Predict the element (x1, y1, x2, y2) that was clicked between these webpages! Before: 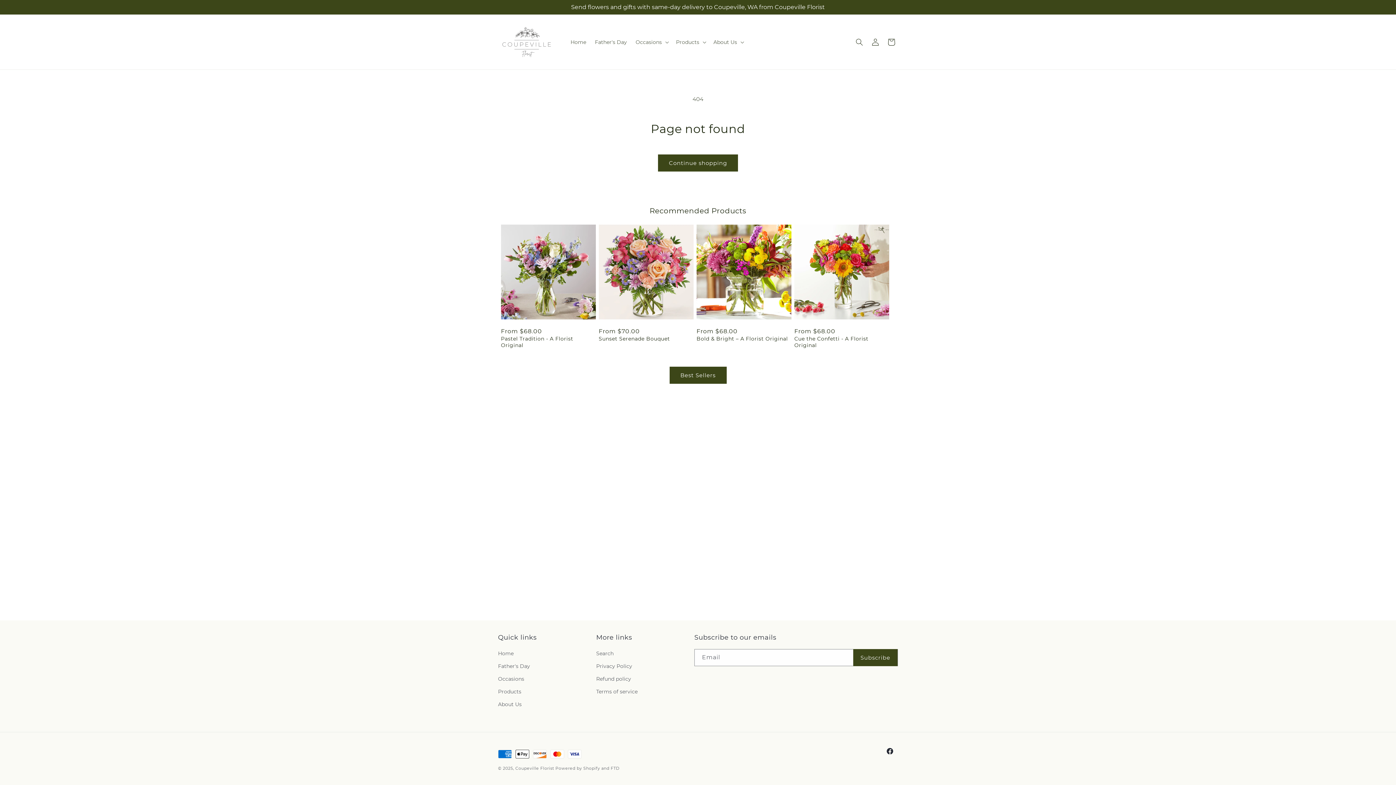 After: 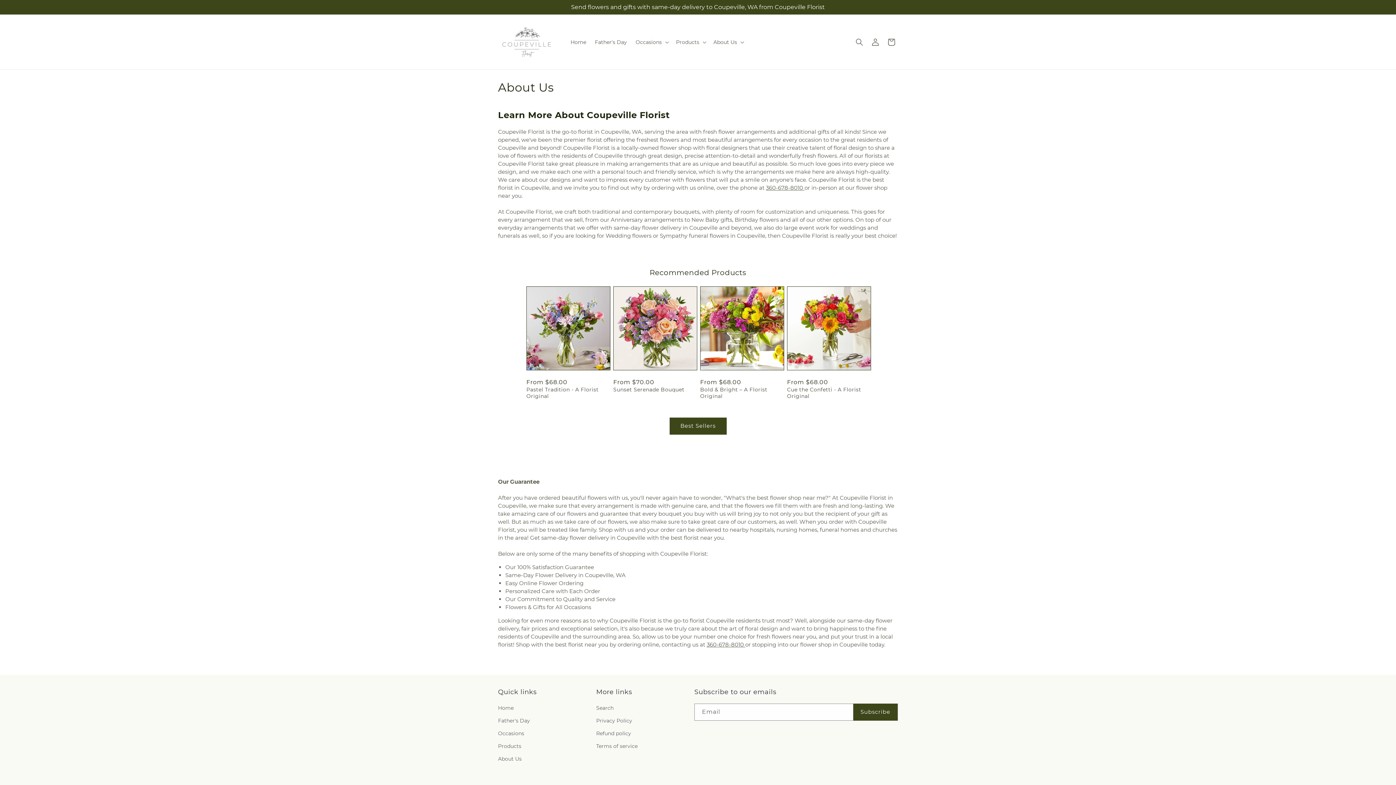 Action: label: About Us bbox: (498, 698, 521, 711)